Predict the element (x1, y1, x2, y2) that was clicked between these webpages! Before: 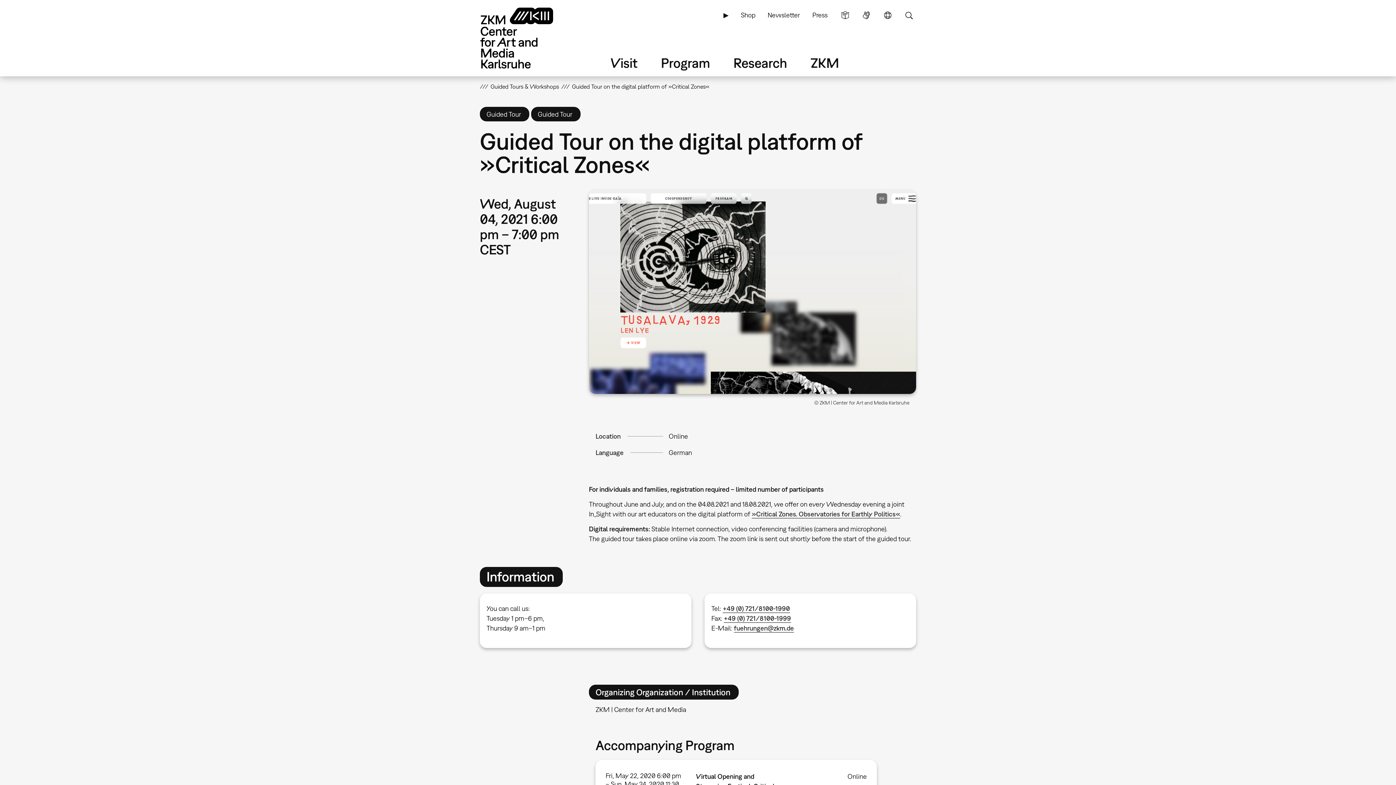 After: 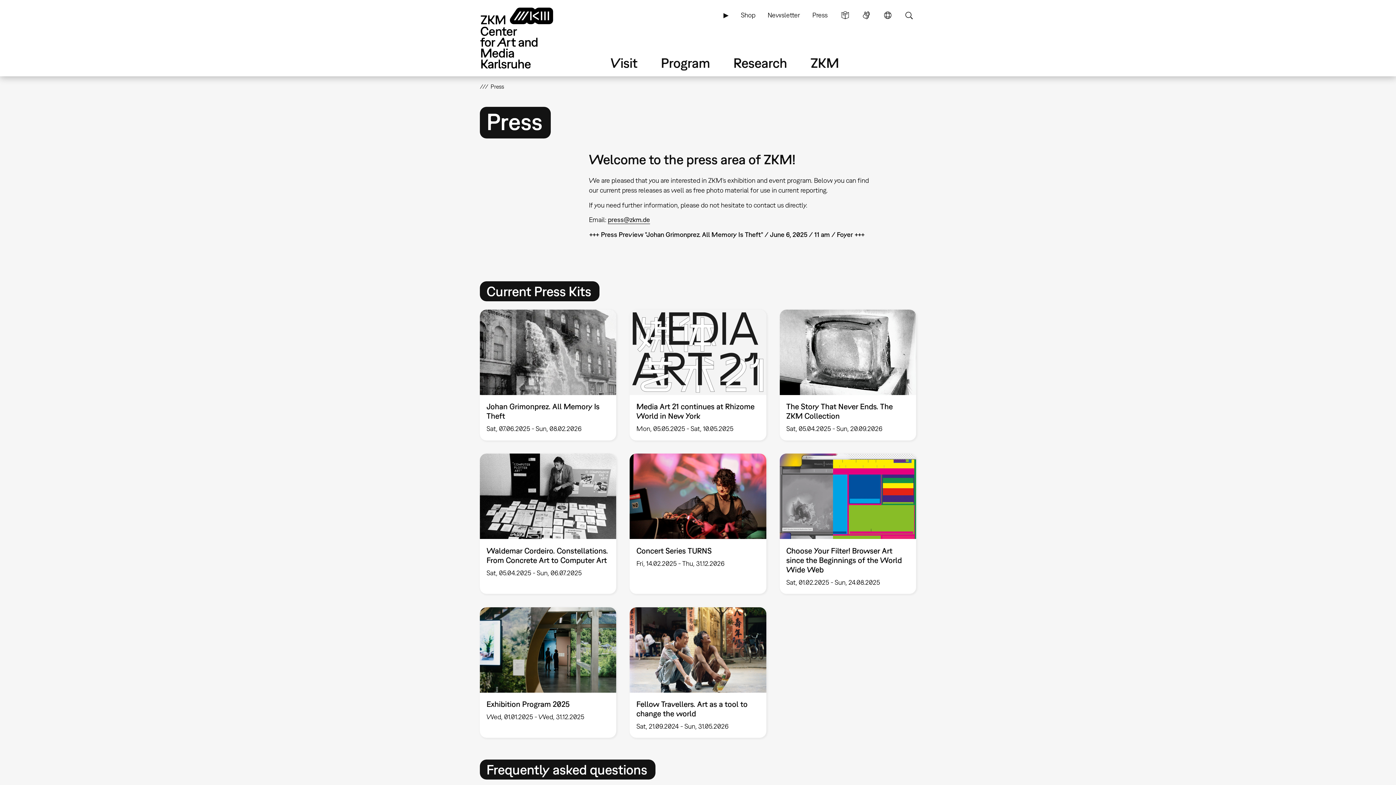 Action: bbox: (808, 6, 831, 23) label: Press